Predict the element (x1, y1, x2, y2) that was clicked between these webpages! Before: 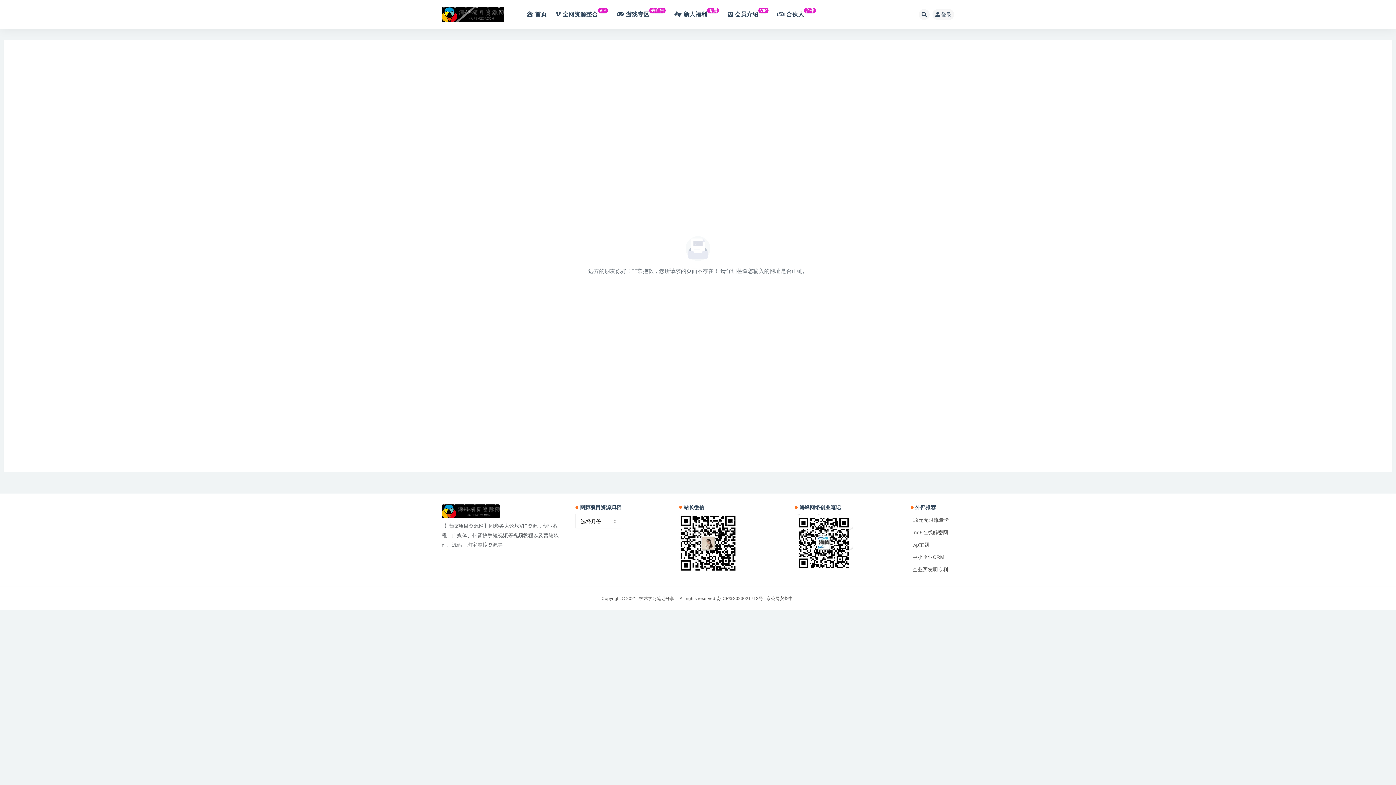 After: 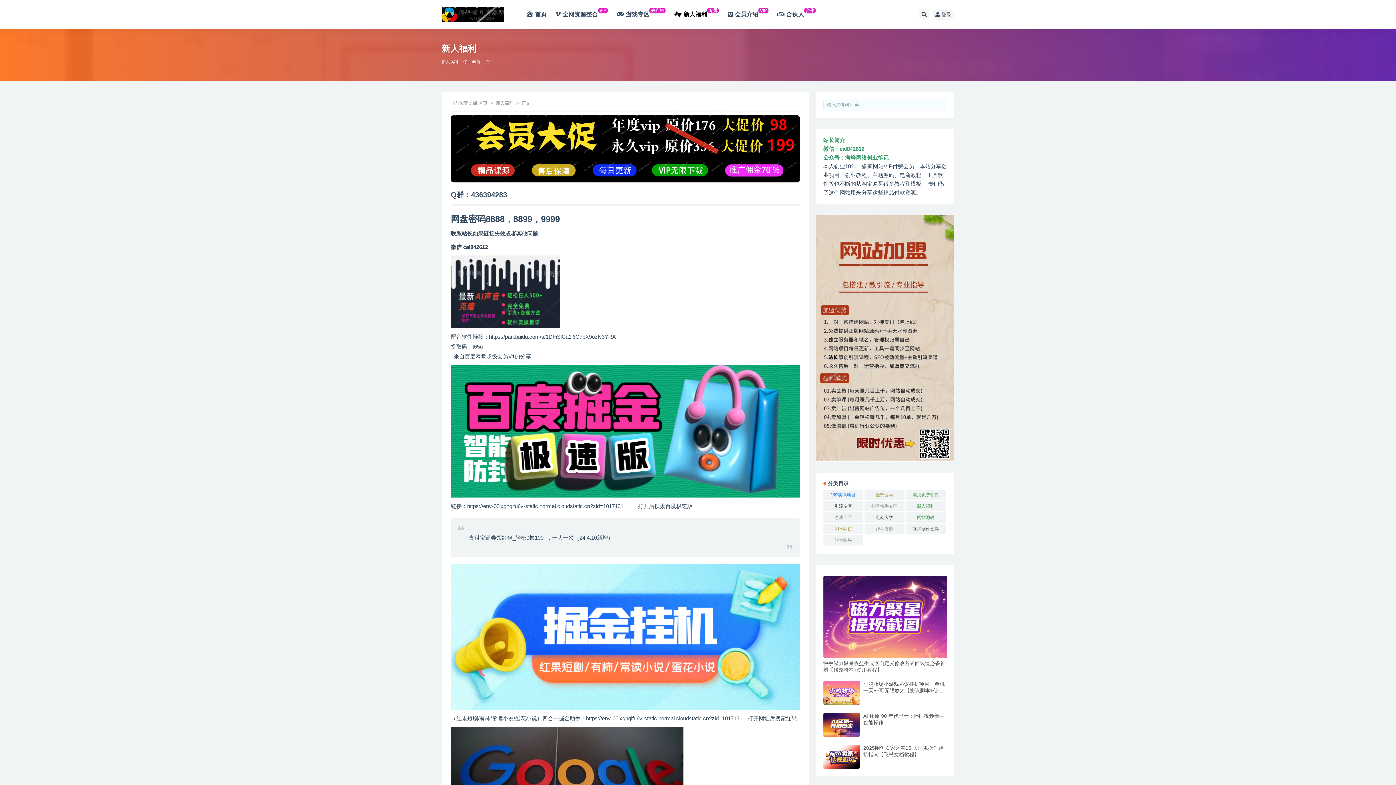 Action: label: 新人福利专属 bbox: (674, -5, 719, 34)